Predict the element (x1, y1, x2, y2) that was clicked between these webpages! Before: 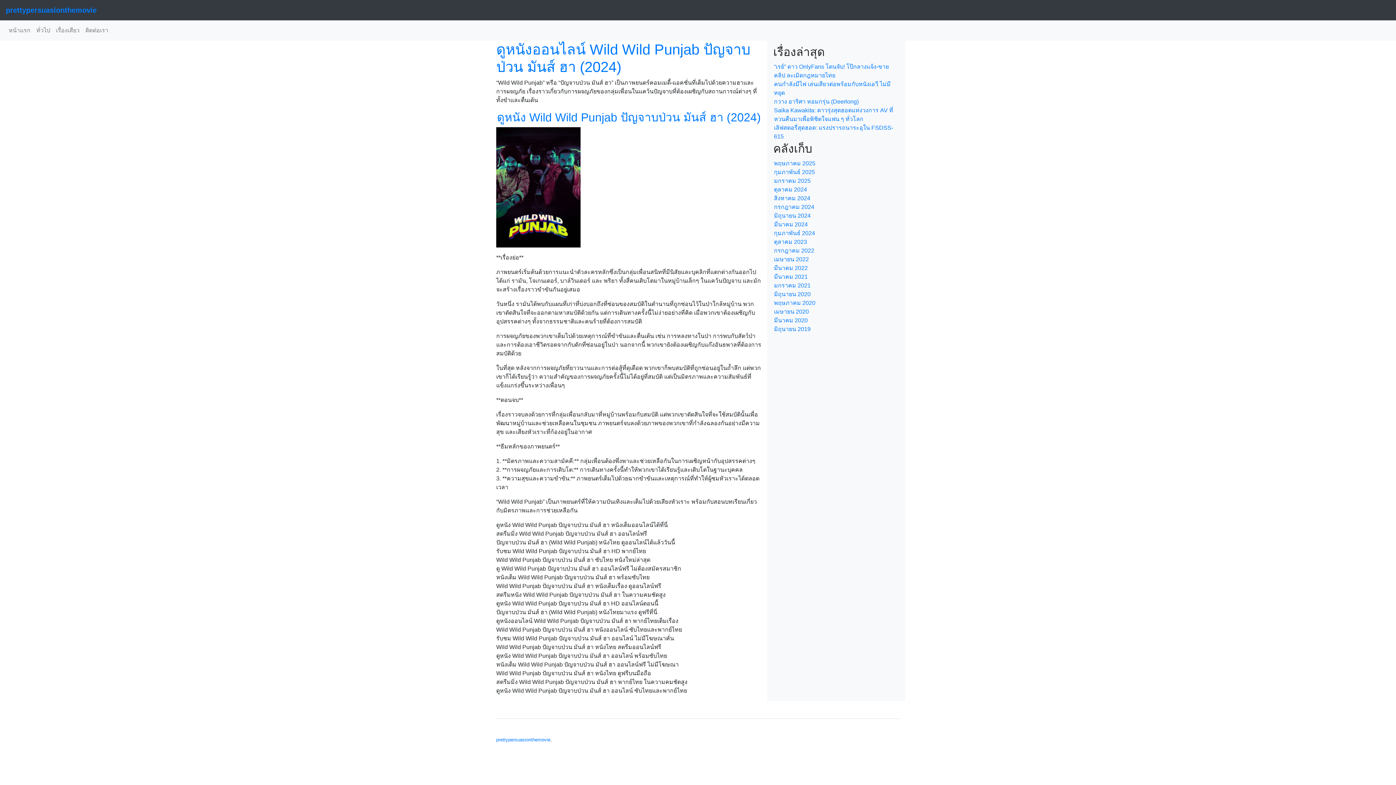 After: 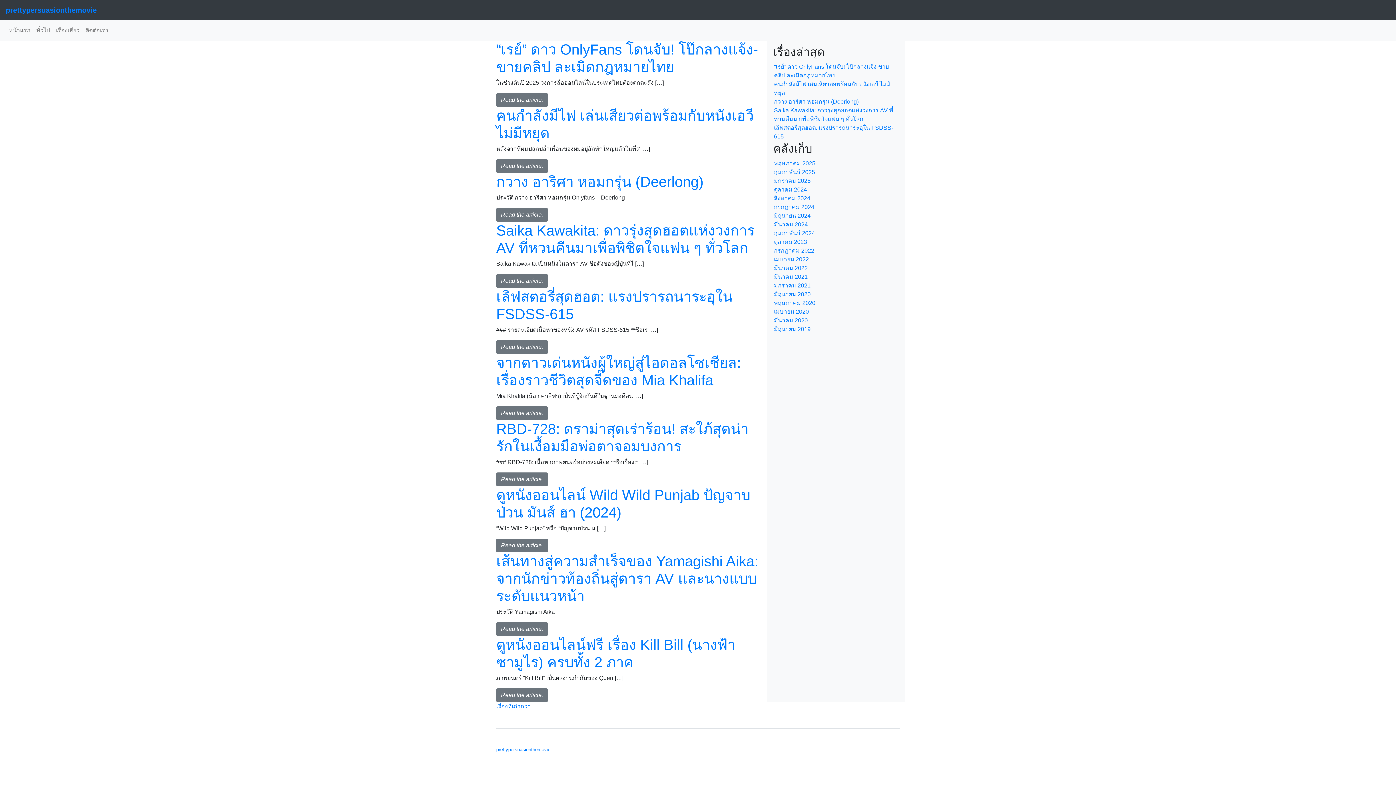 Action: bbox: (5, 23, 33, 37) label: หน้าแรก